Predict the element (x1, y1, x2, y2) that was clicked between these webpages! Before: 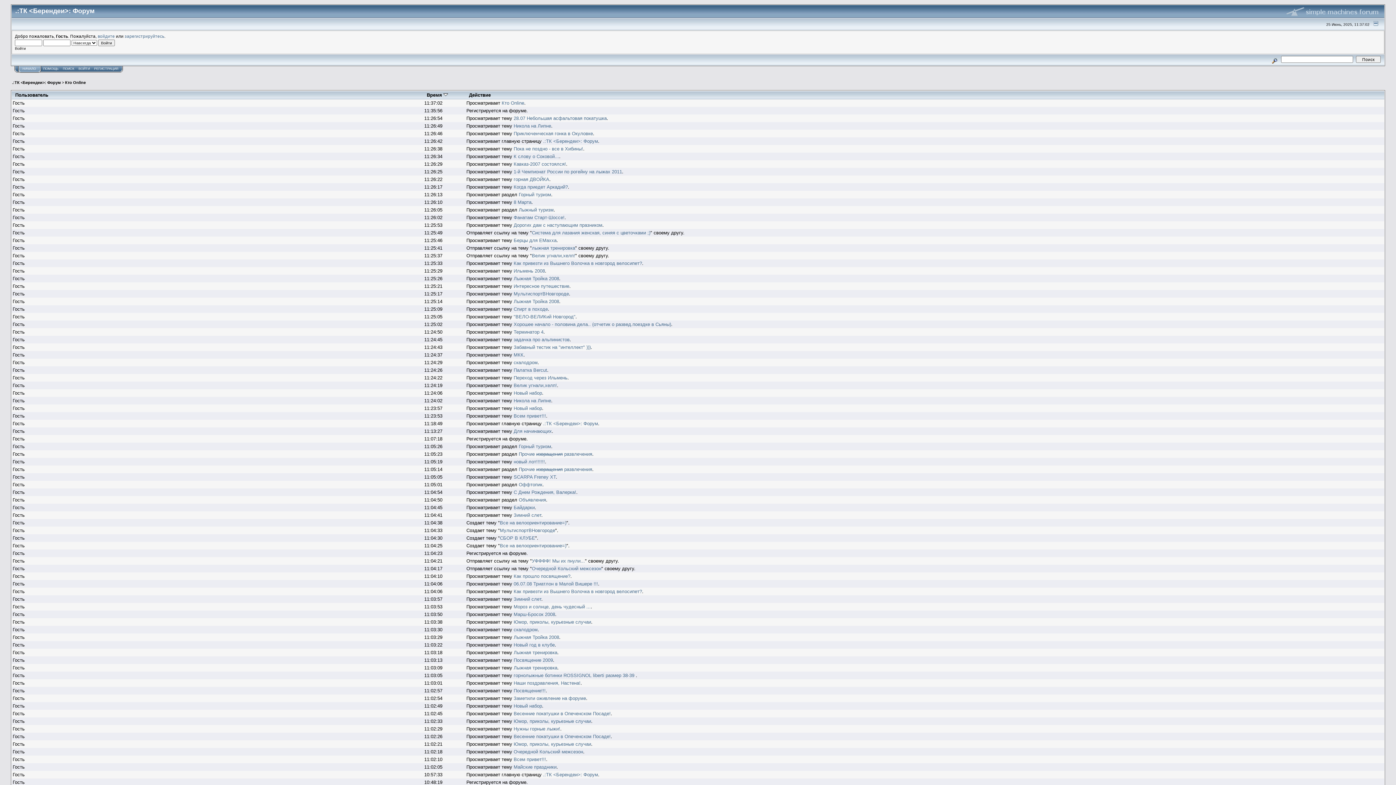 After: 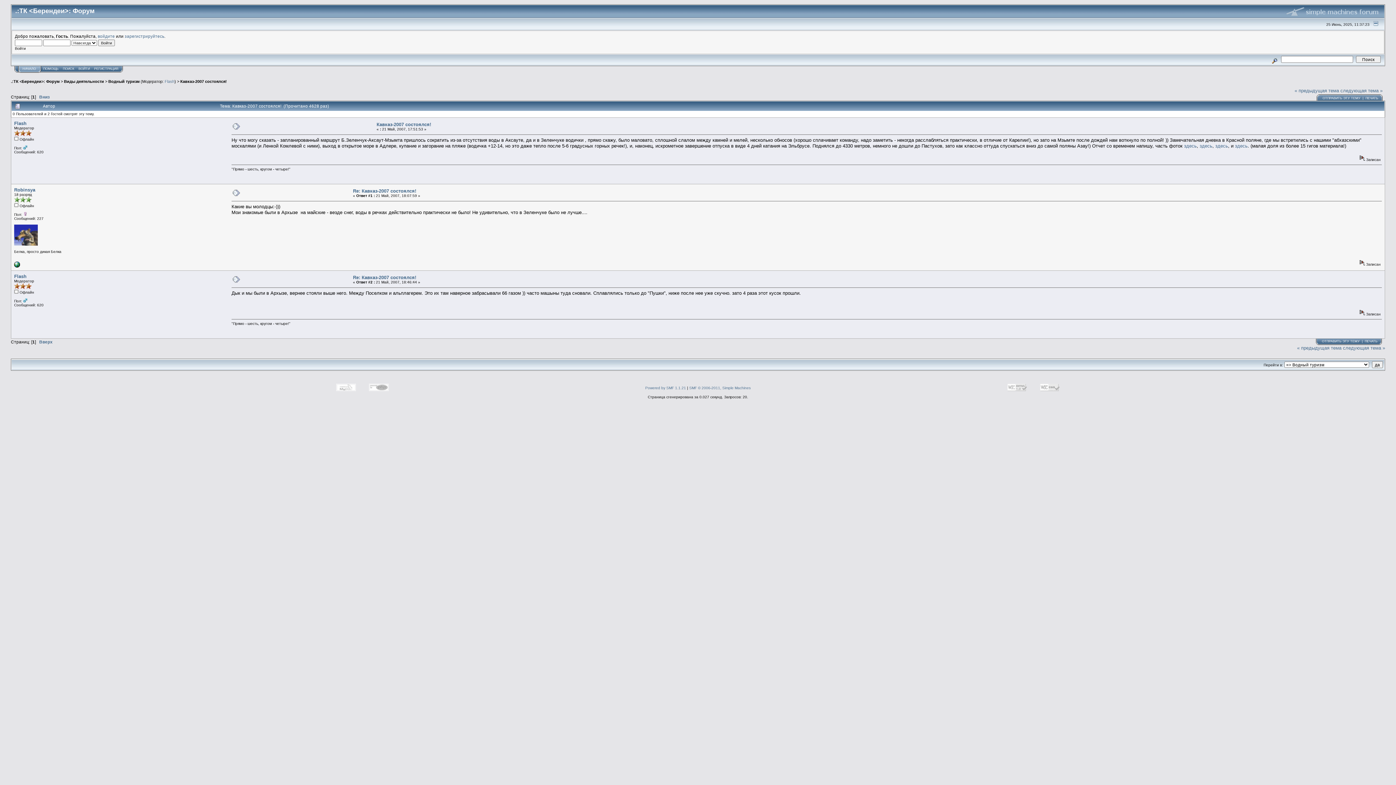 Action: label: Кавказ-2007 состоялся! bbox: (513, 161, 566, 166)